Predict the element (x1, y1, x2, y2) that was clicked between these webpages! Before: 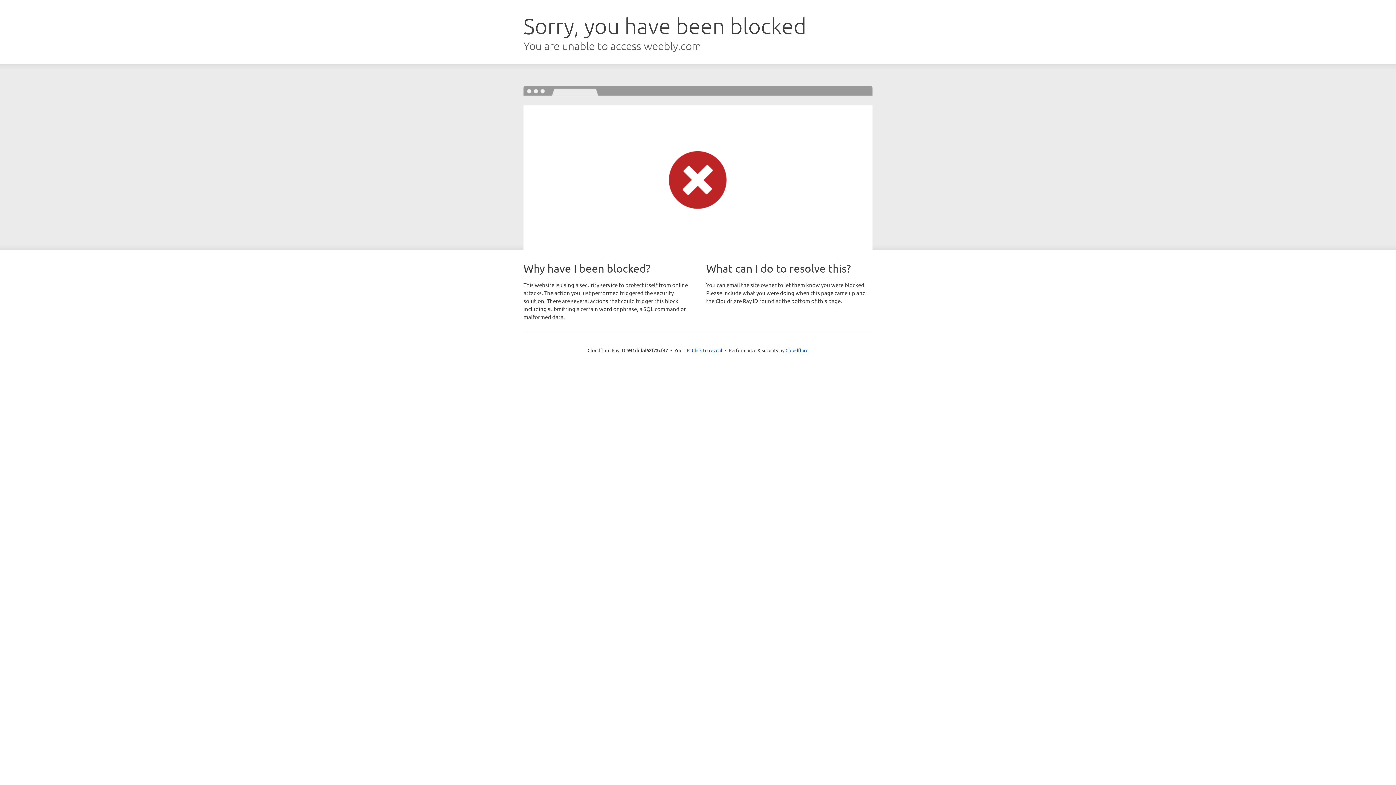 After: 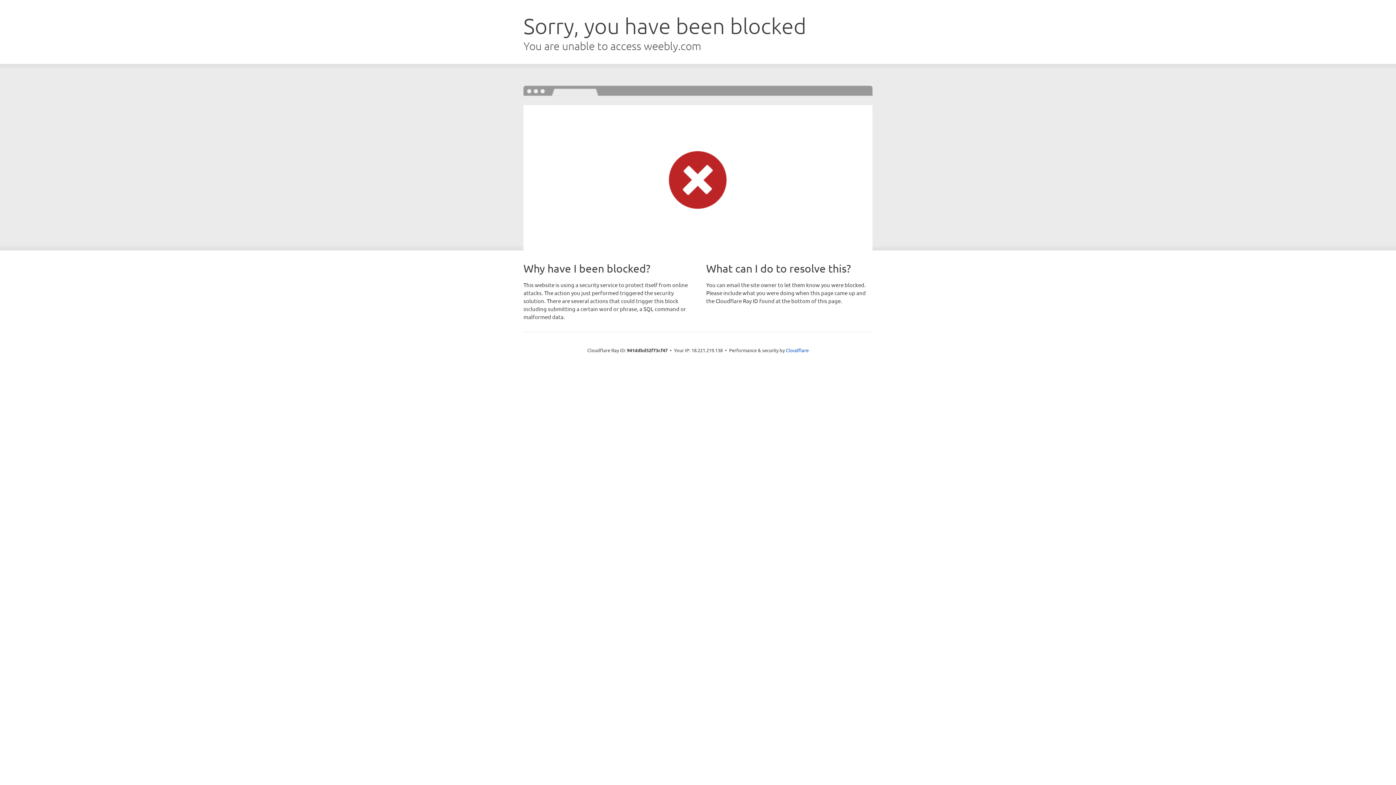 Action: bbox: (692, 346, 722, 353) label: Click to reveal